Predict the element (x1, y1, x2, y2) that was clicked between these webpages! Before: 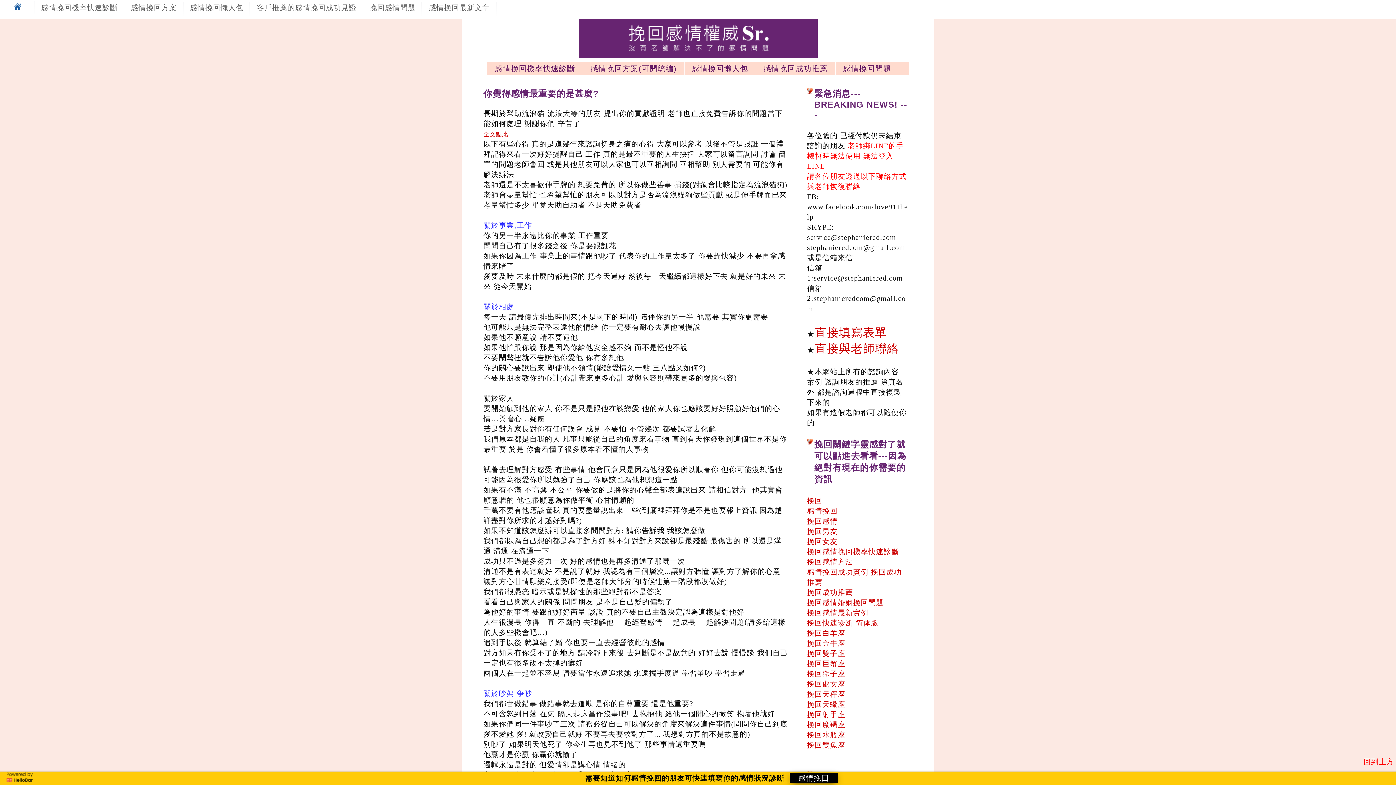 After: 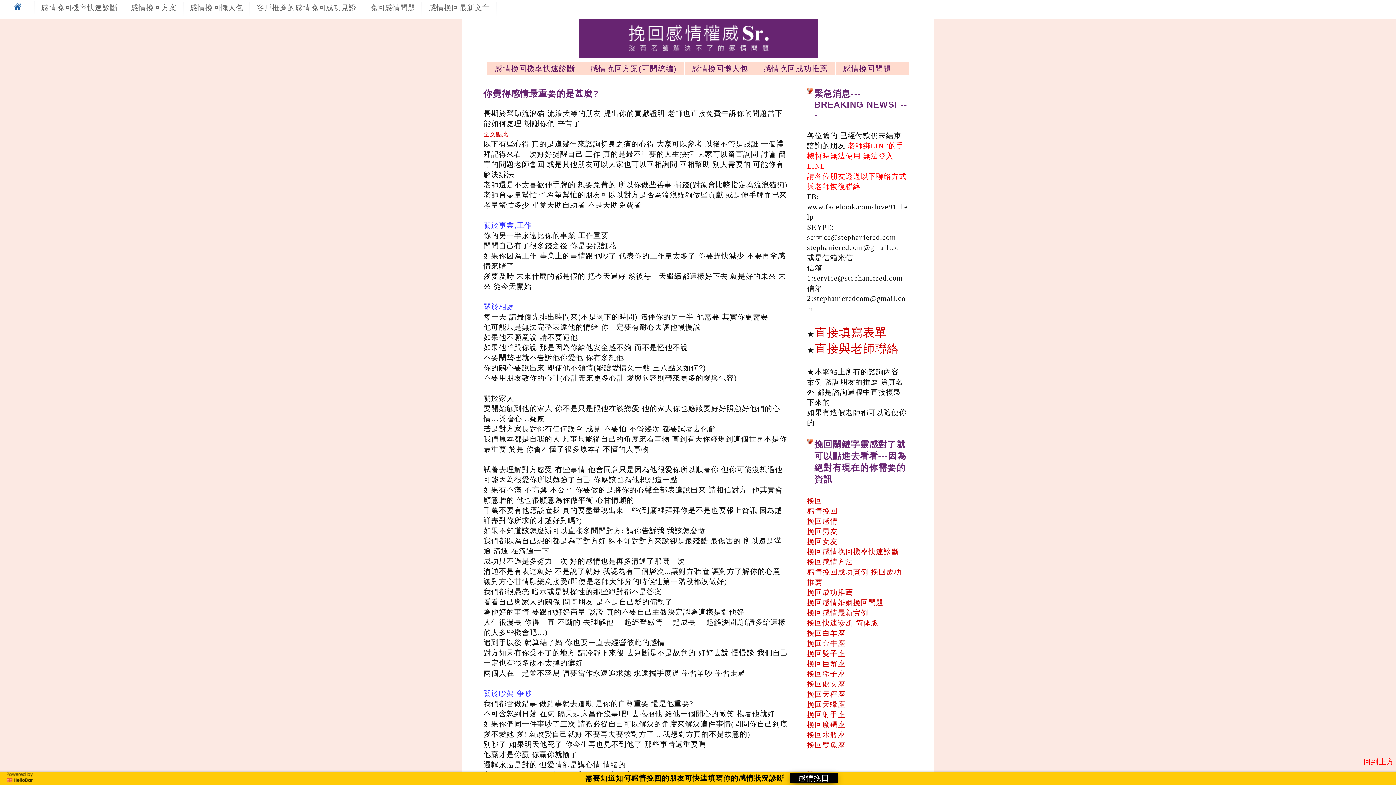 Action: label: 挽回感情方法 bbox: (807, 558, 853, 566)